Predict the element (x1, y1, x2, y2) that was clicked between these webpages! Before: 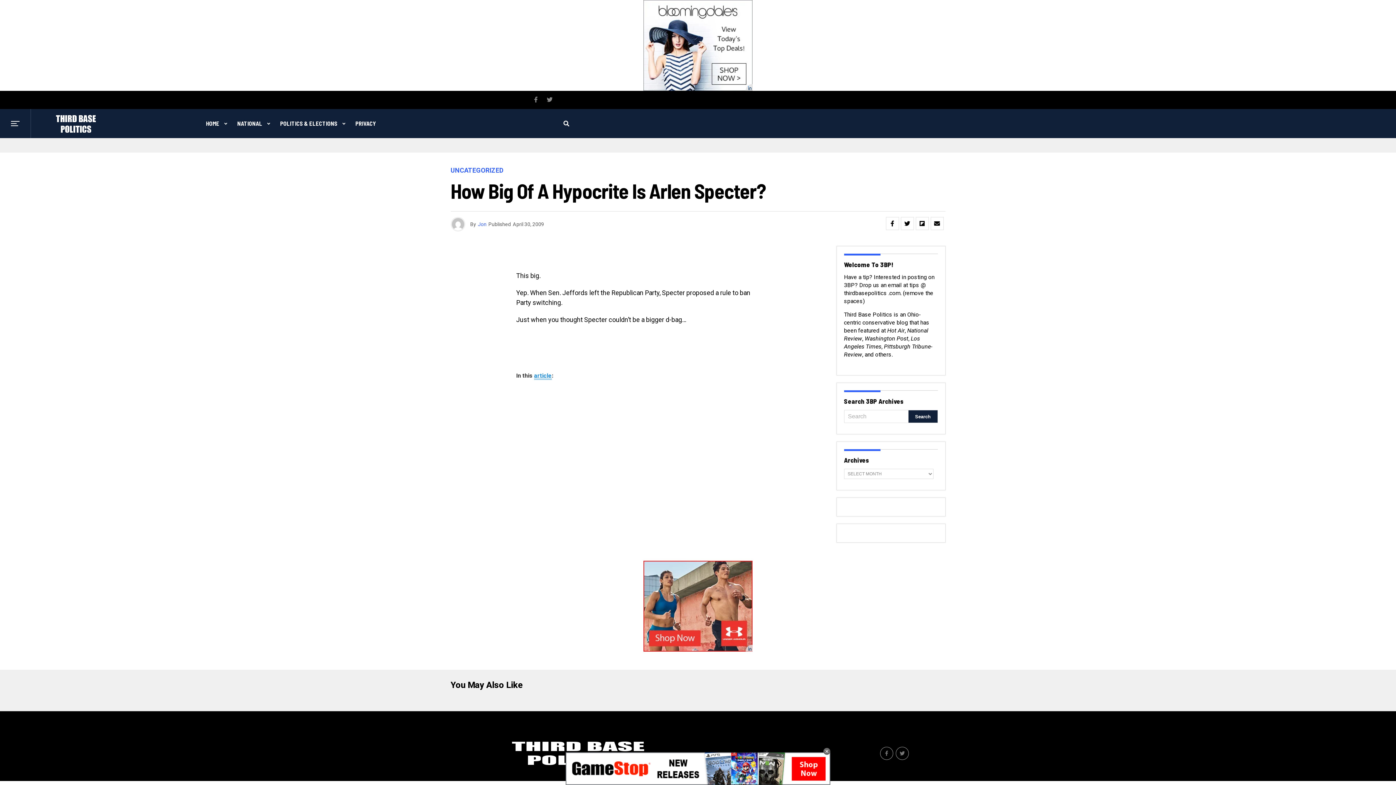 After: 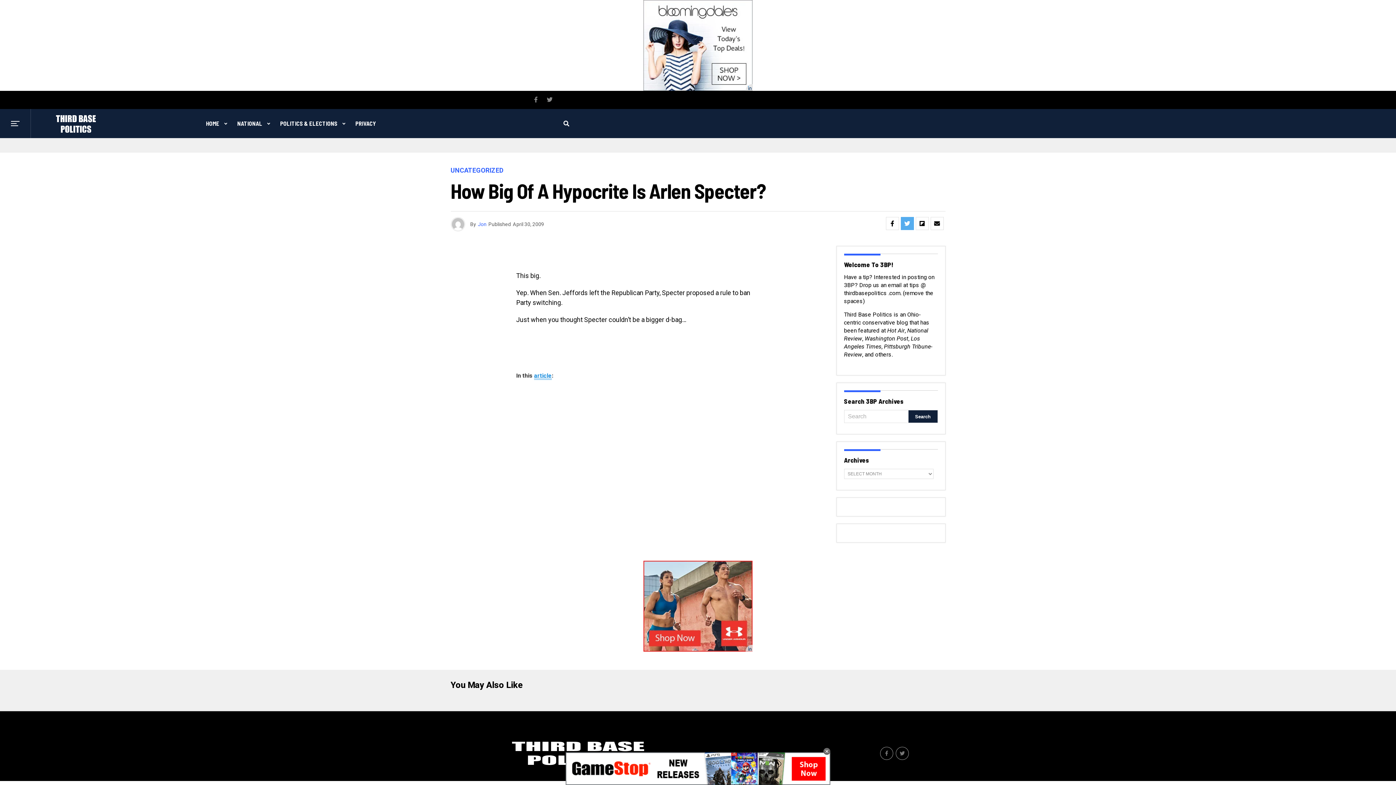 Action: bbox: (900, 217, 914, 230)